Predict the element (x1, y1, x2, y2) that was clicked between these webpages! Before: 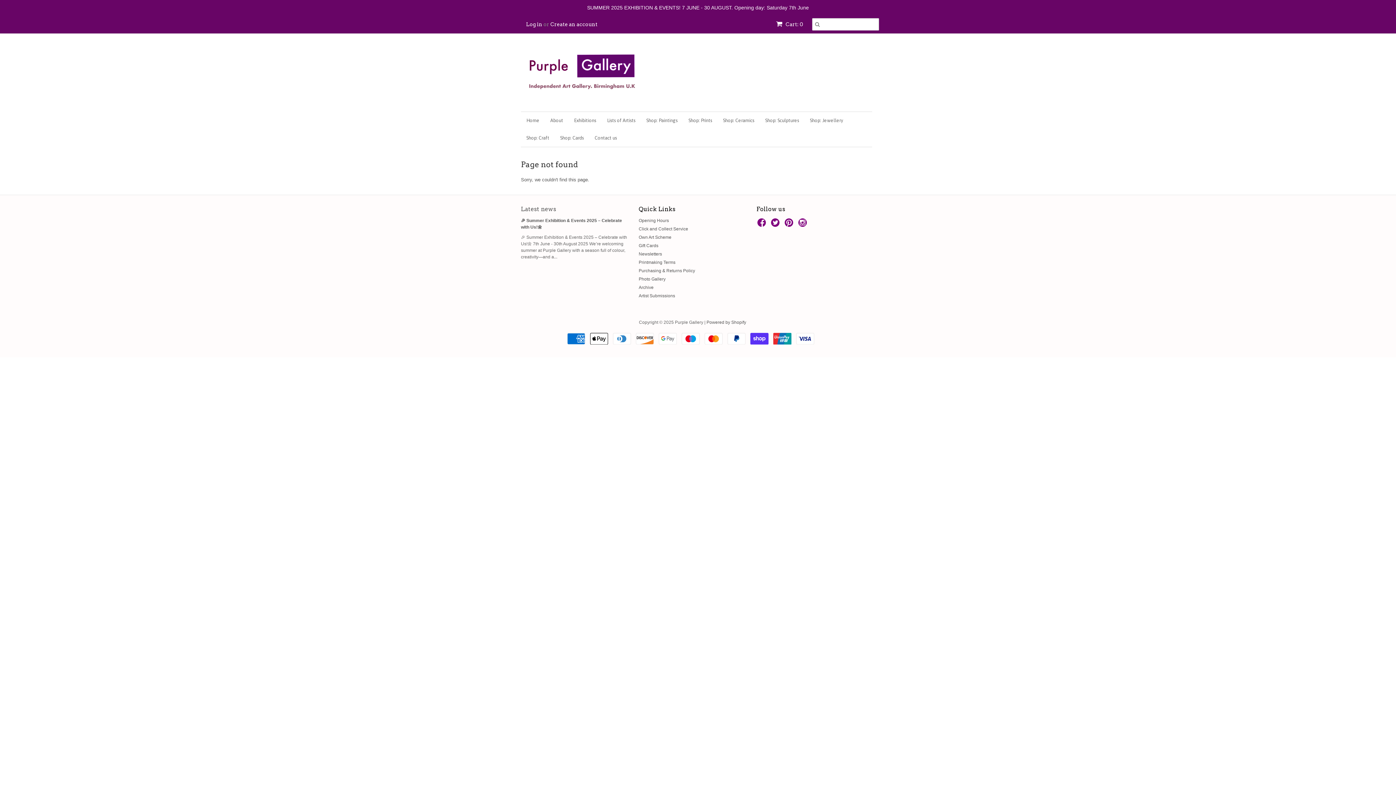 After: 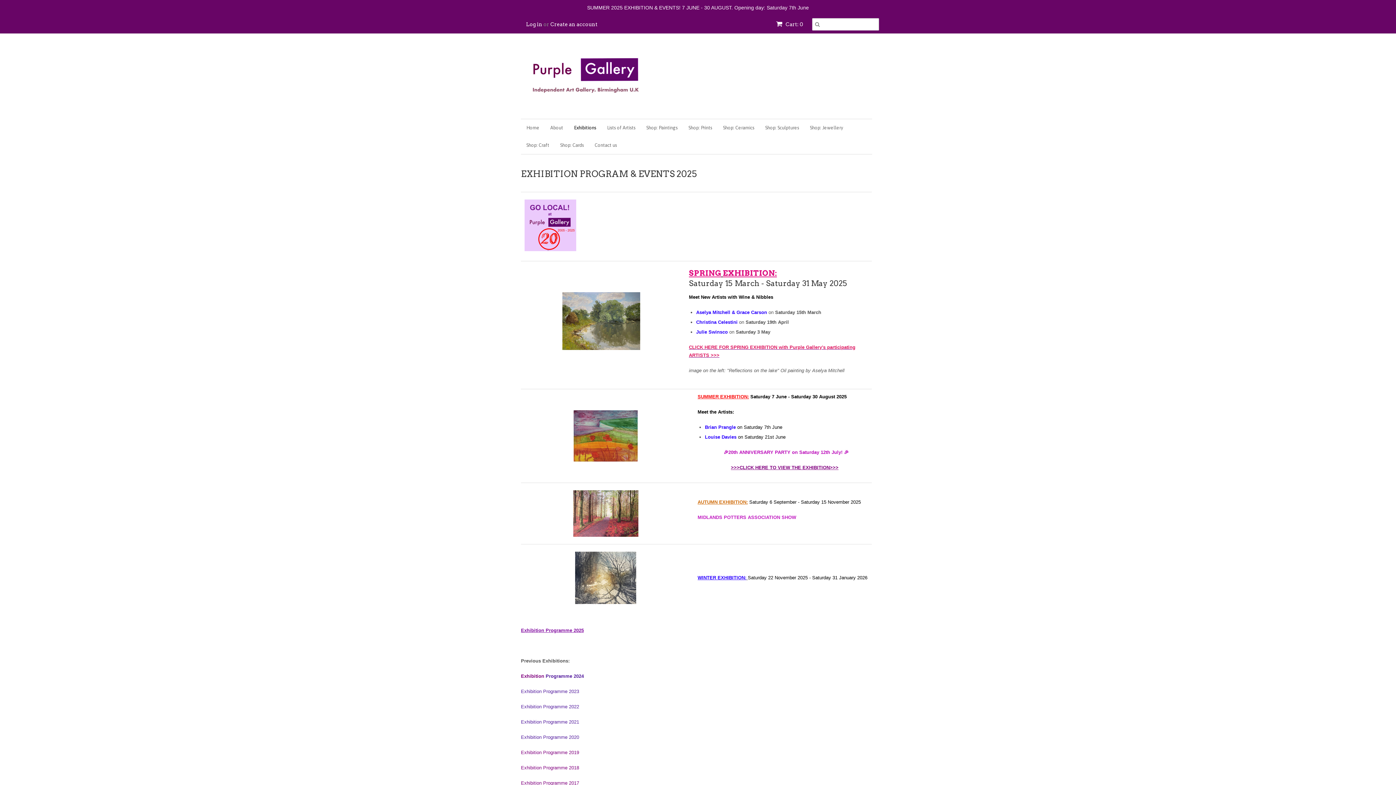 Action: label: Exhibitions bbox: (568, 112, 601, 129)